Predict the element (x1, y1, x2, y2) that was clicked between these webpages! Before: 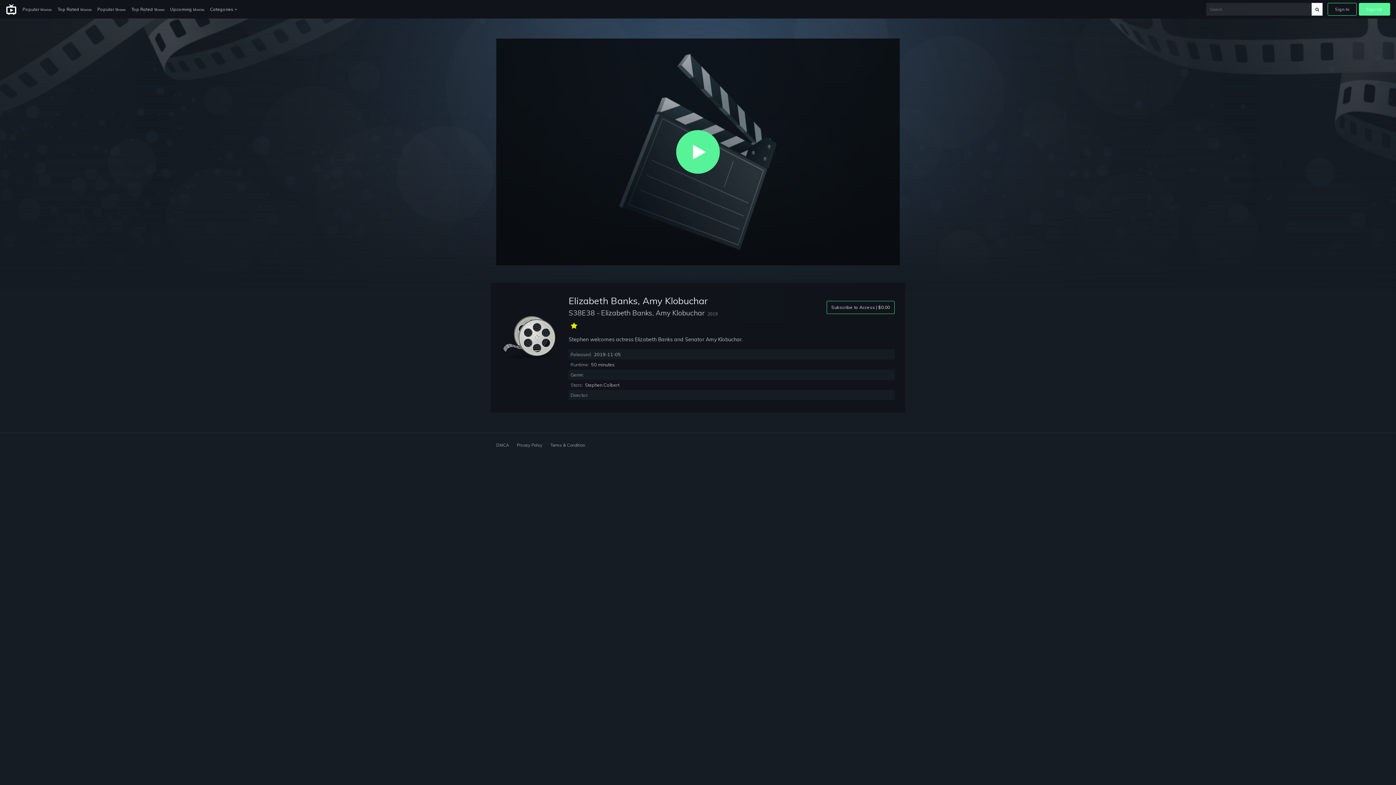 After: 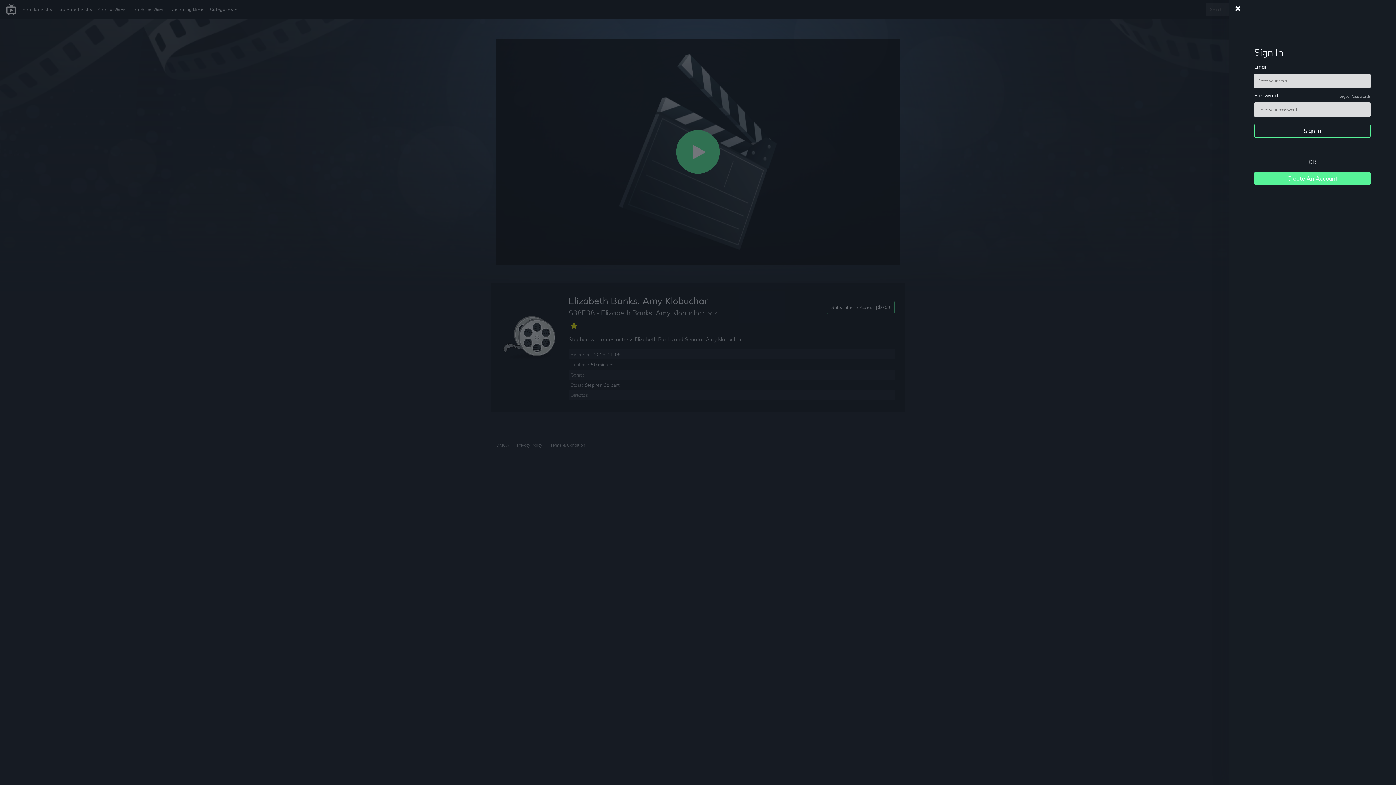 Action: bbox: (1328, 2, 1356, 15) label: Sign In